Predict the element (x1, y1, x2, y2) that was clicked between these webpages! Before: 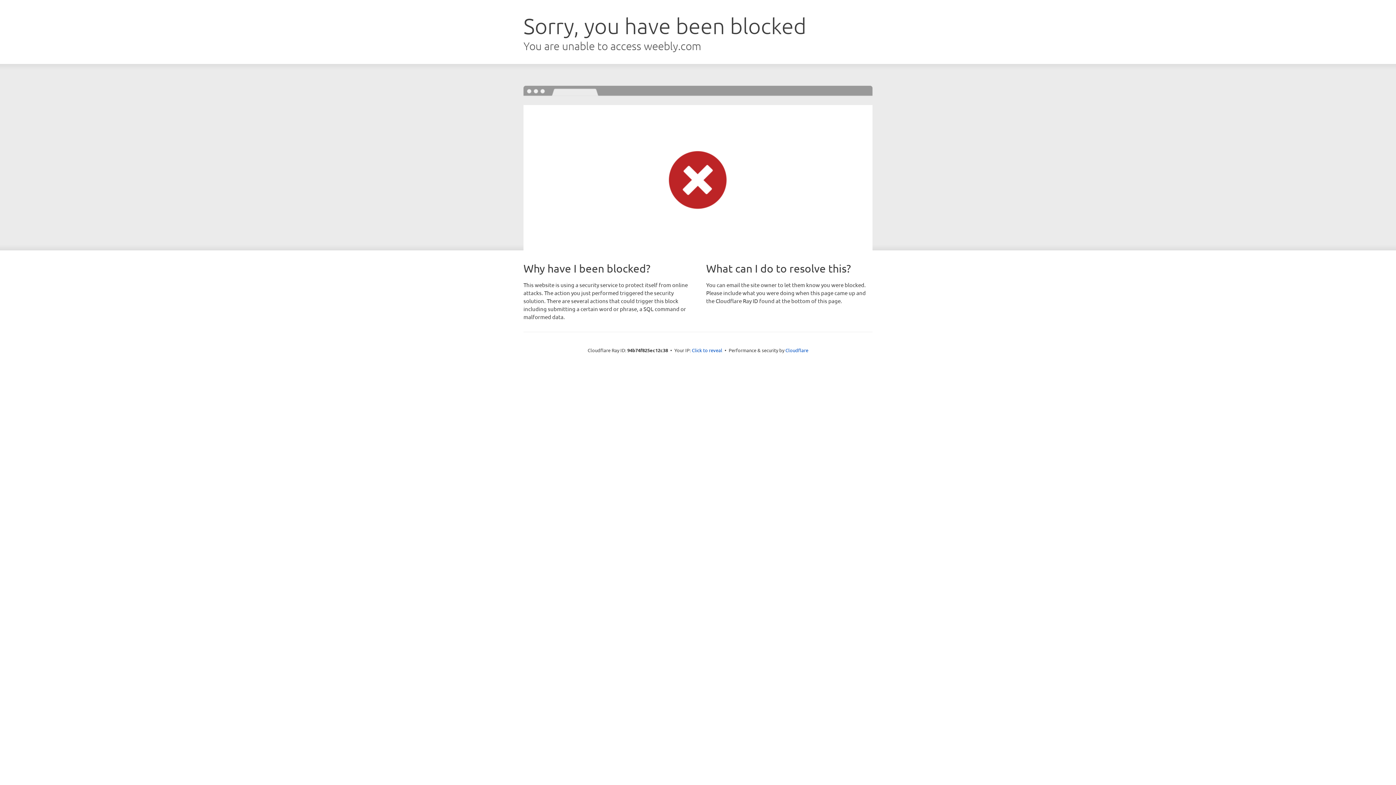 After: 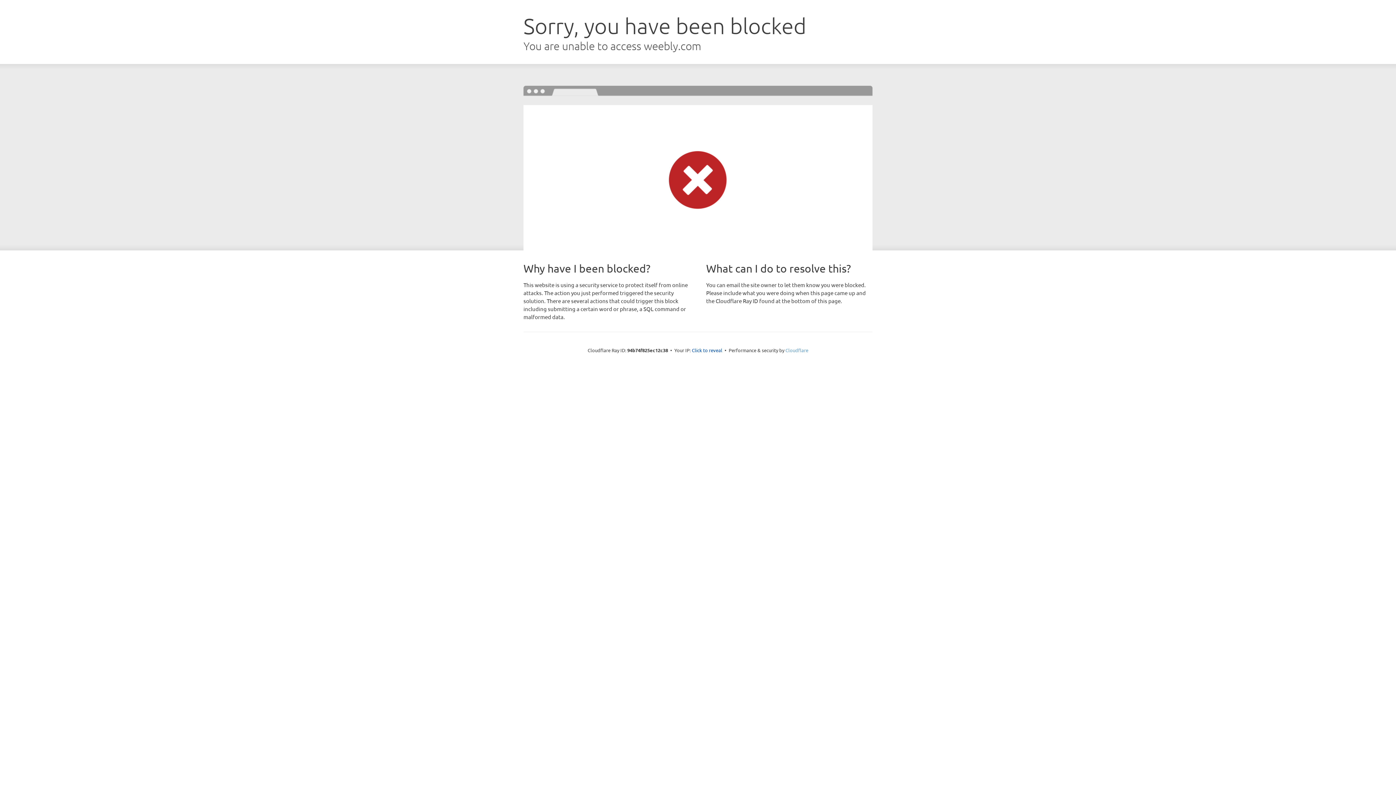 Action: bbox: (785, 347, 808, 353) label: Cloudflare